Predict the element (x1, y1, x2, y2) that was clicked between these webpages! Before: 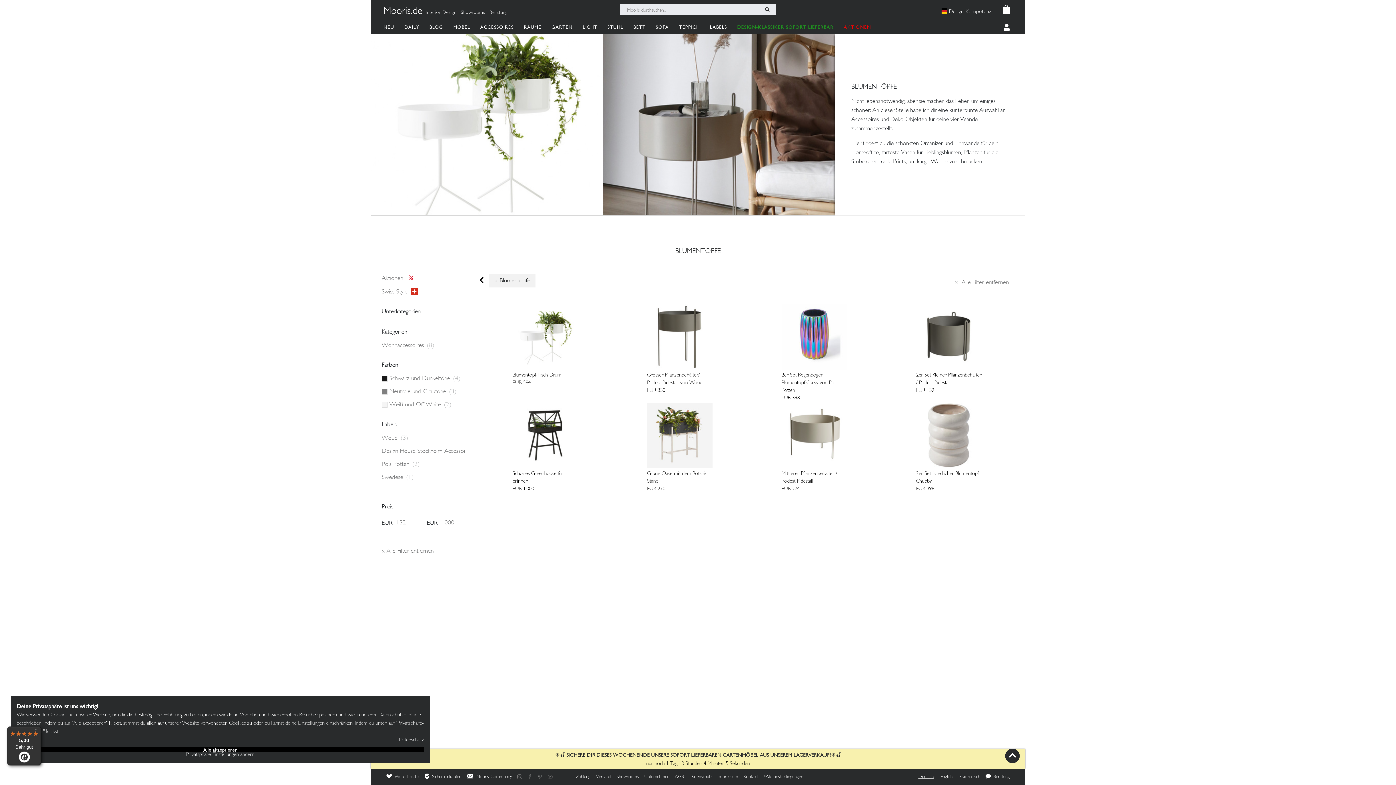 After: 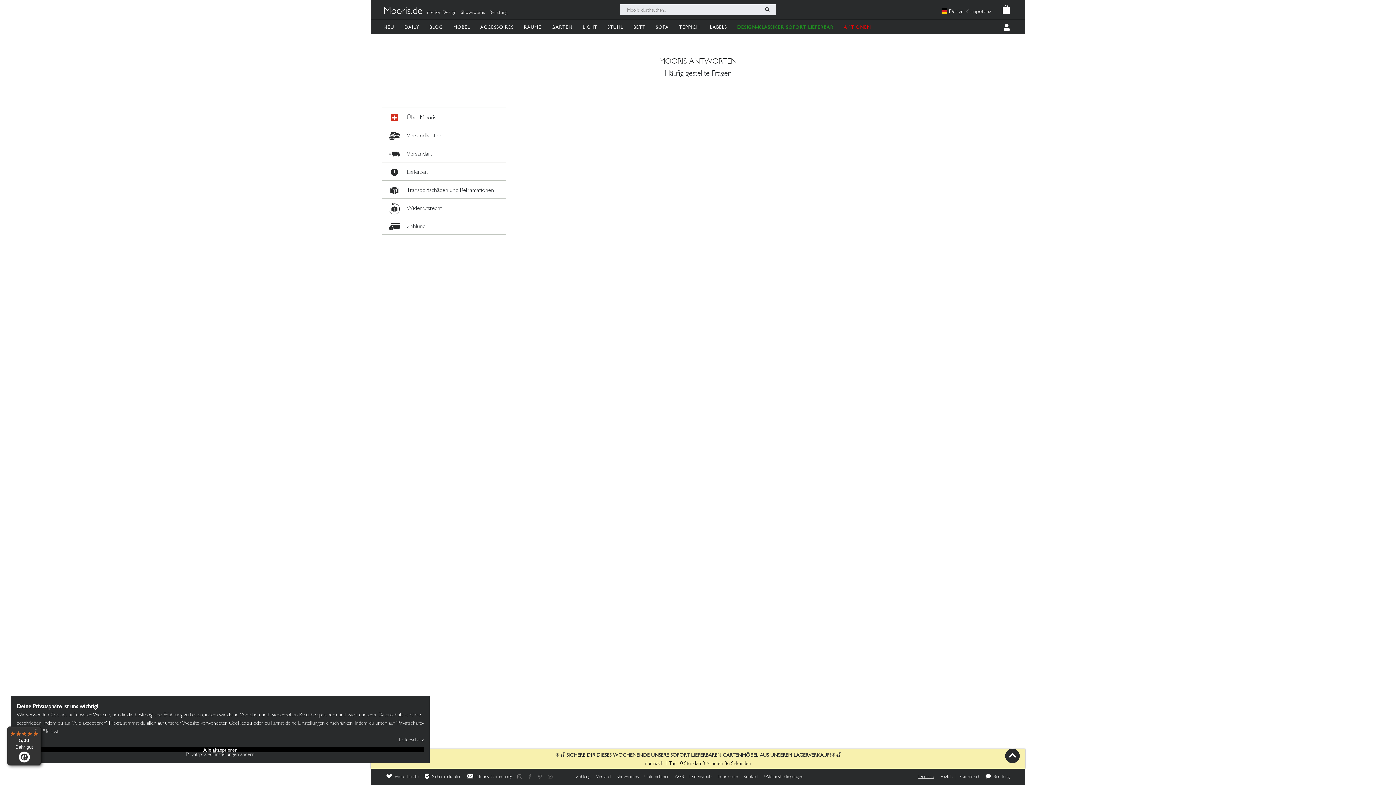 Action: label: Versand bbox: (593, 773, 614, 780)